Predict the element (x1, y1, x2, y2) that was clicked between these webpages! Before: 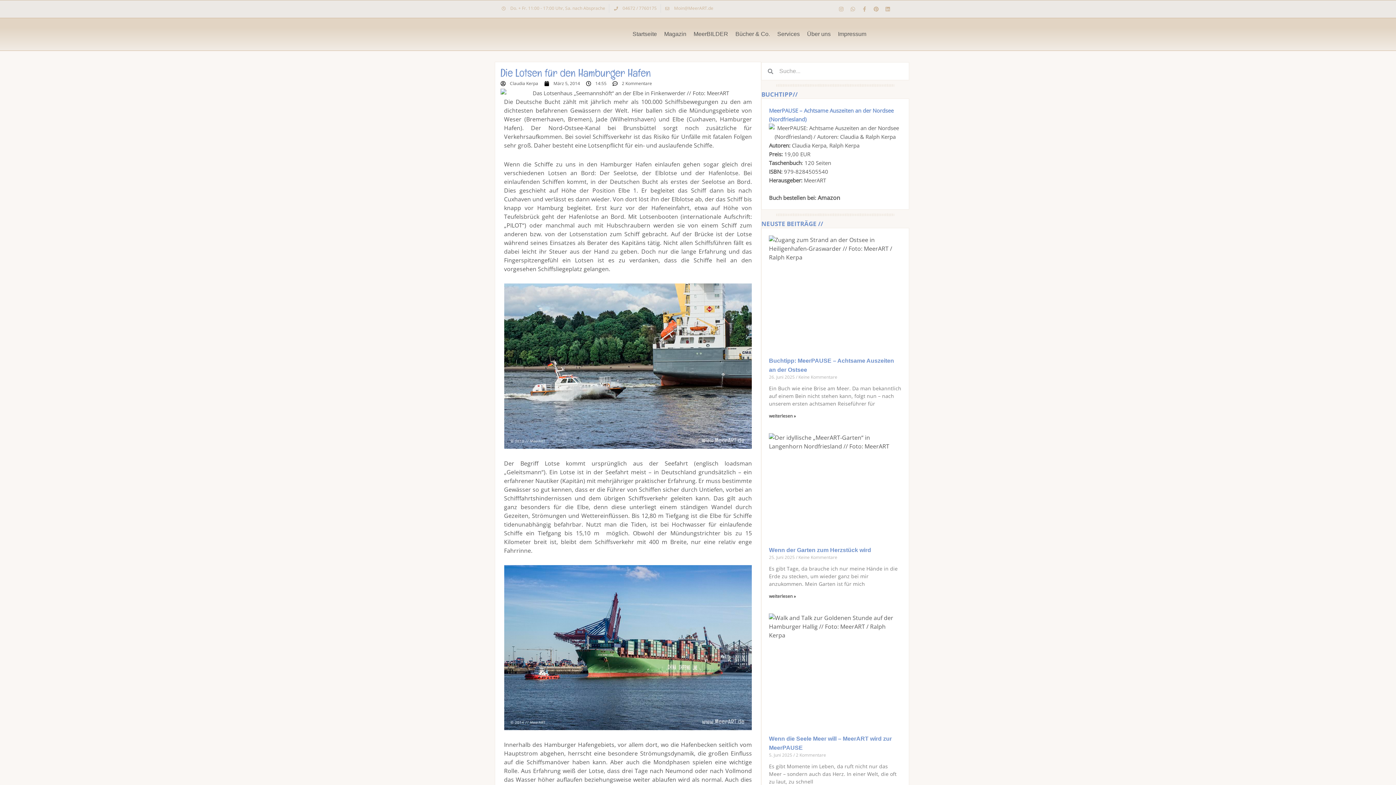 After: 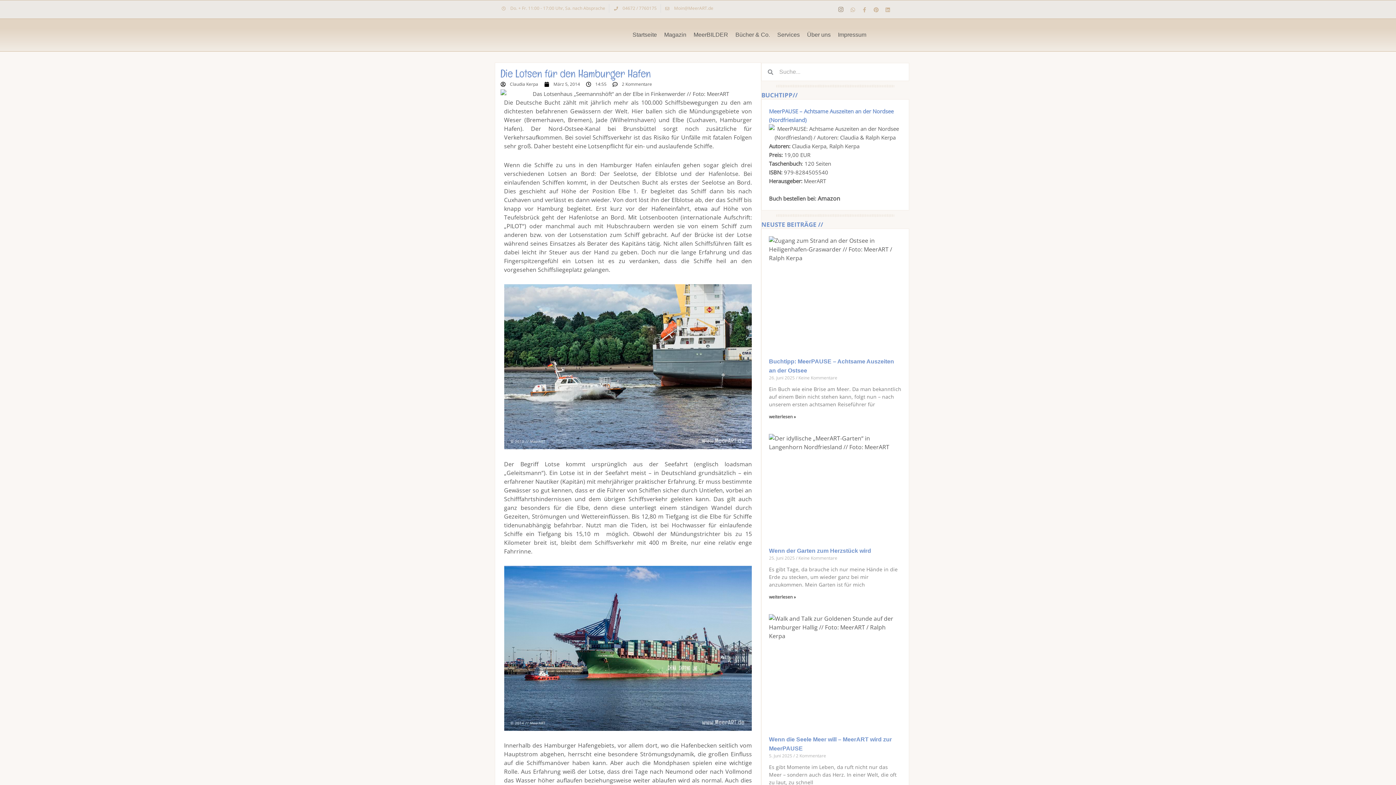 Action: label: Instagram bbox: (836, 4, 846, 14)